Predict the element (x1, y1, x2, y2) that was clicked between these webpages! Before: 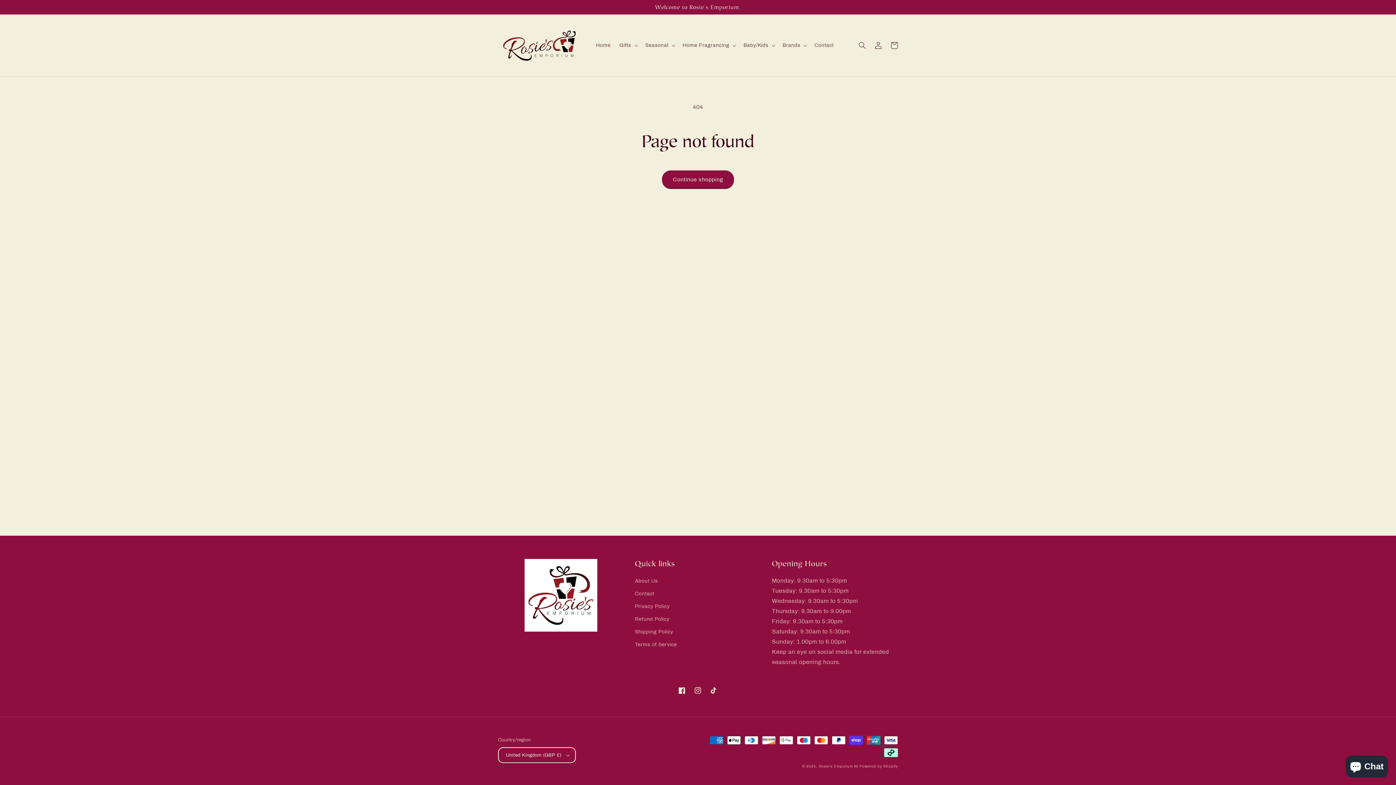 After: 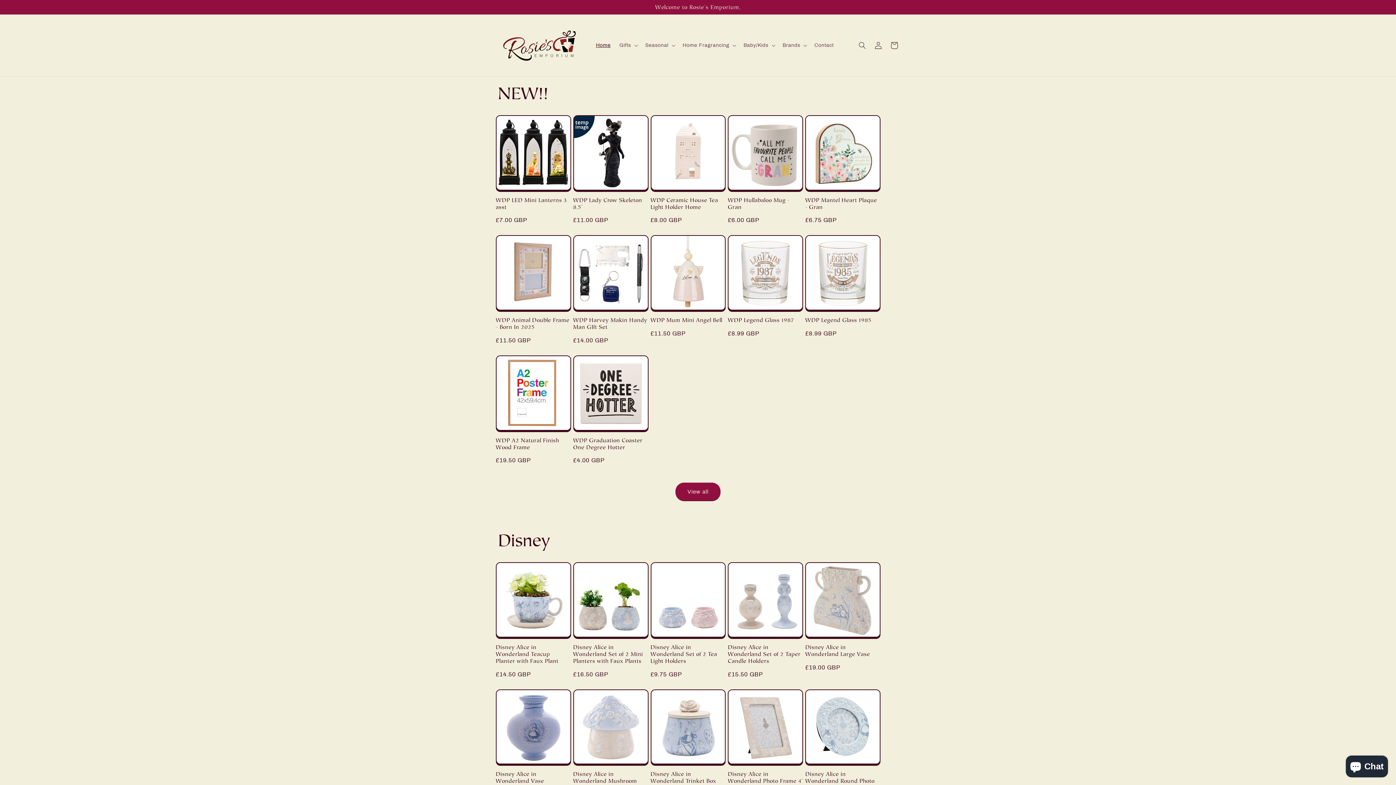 Action: bbox: (495, 21, 584, 69)